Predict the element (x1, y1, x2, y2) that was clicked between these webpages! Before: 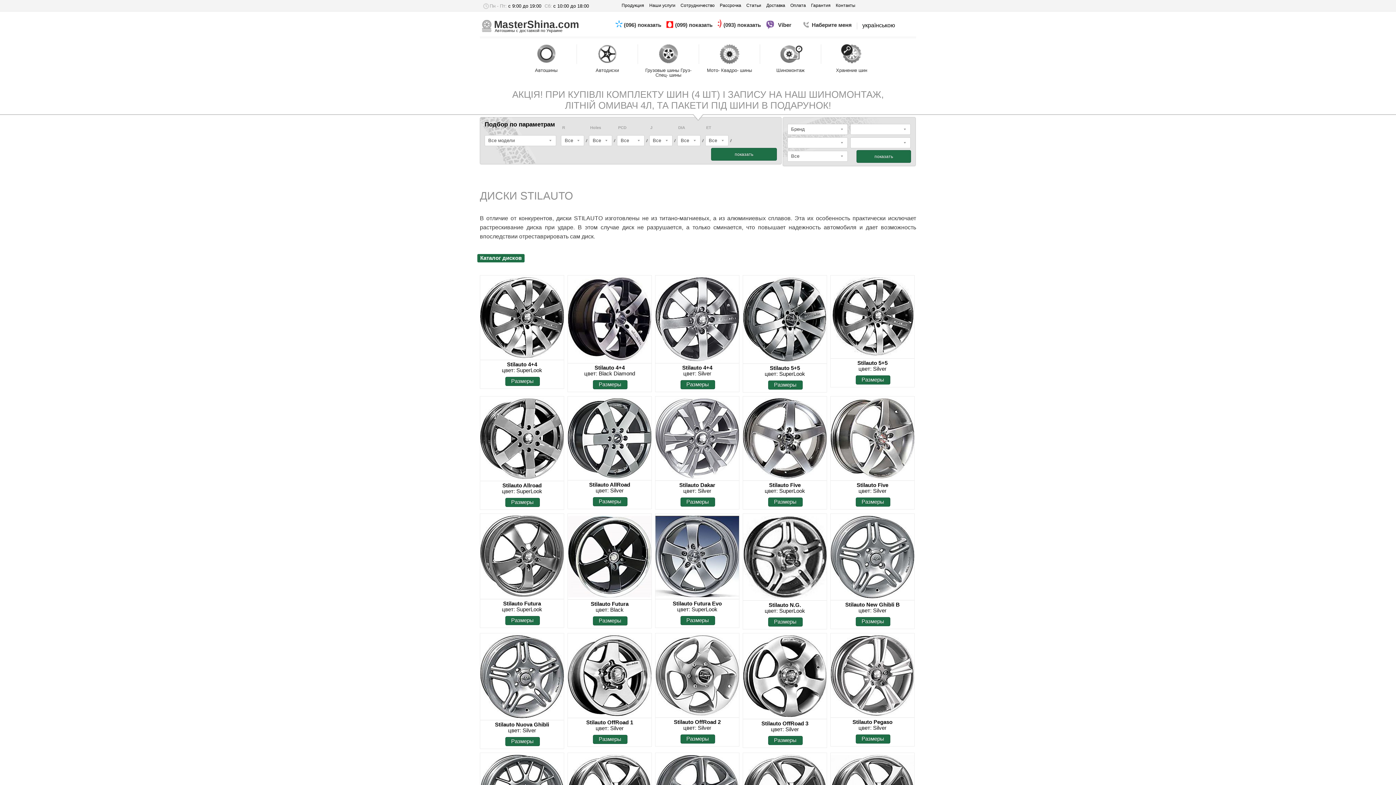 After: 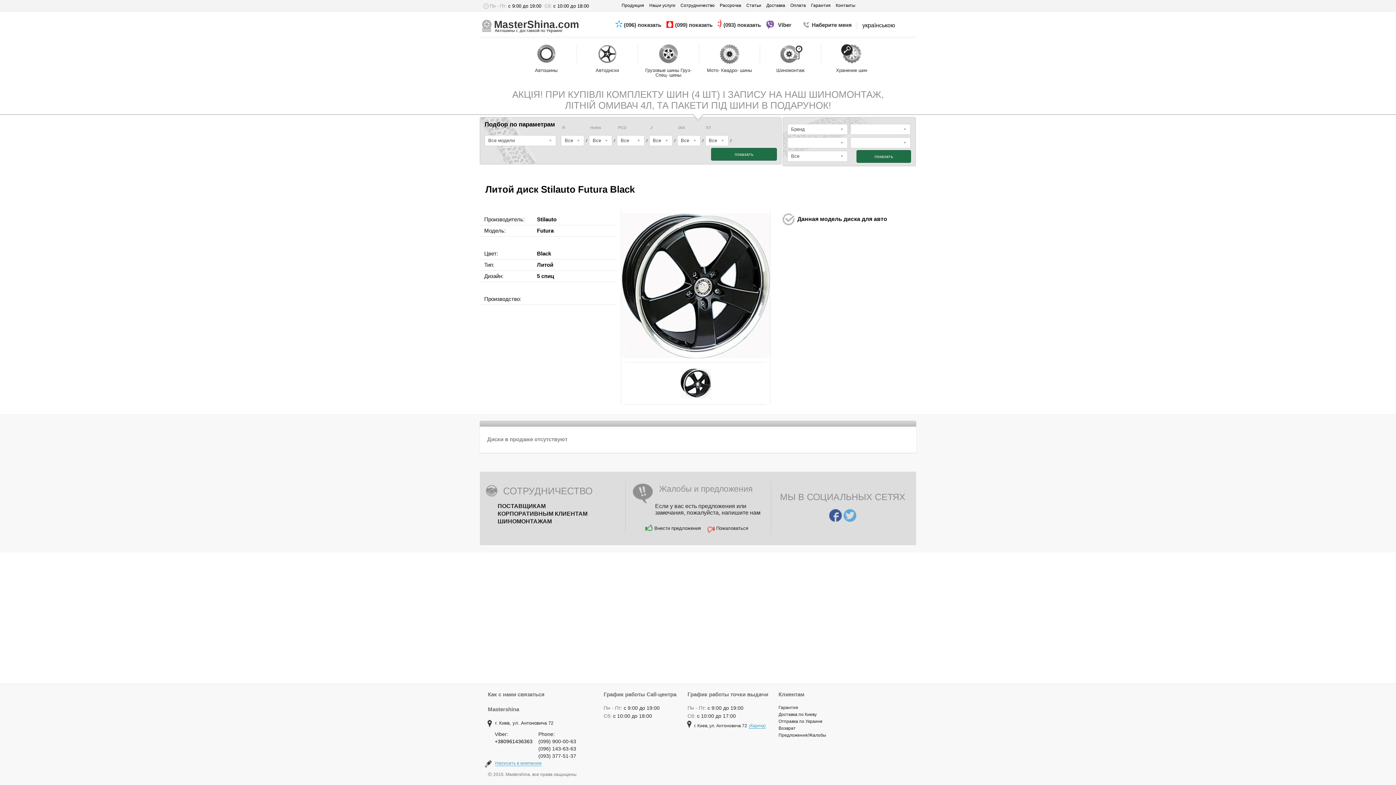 Action: label: Размеры bbox: (592, 616, 627, 625)